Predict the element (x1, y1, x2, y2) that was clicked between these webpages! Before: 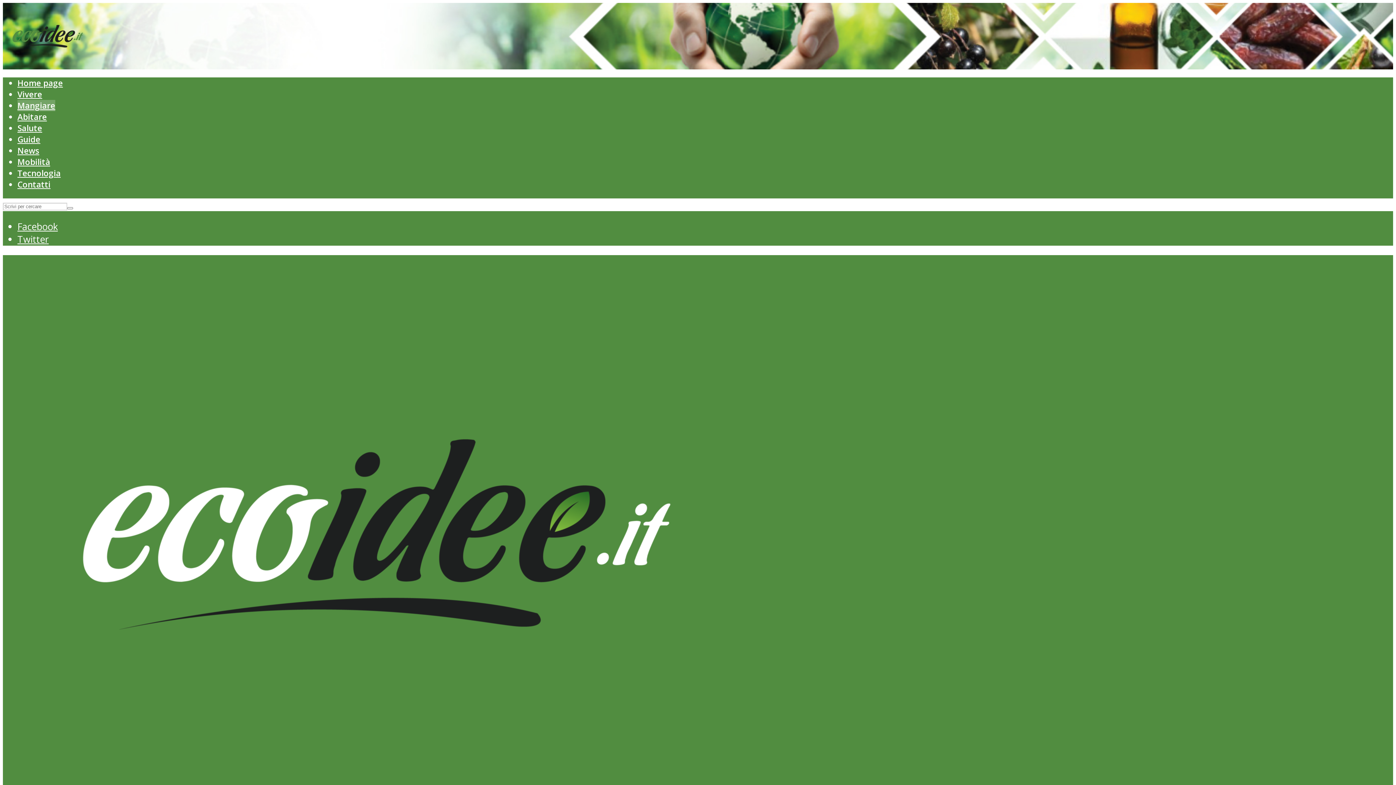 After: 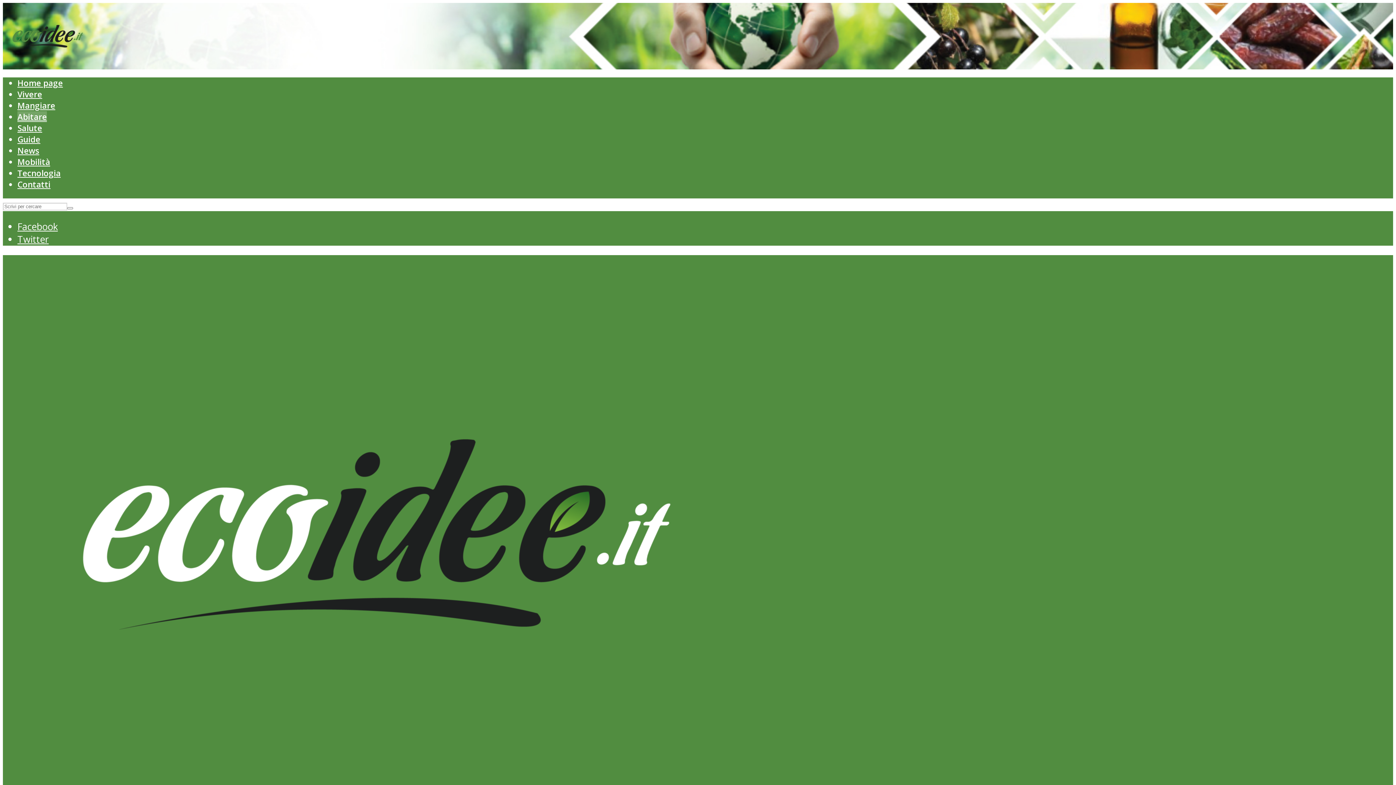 Action: label: Abitare bbox: (17, 111, 46, 122)